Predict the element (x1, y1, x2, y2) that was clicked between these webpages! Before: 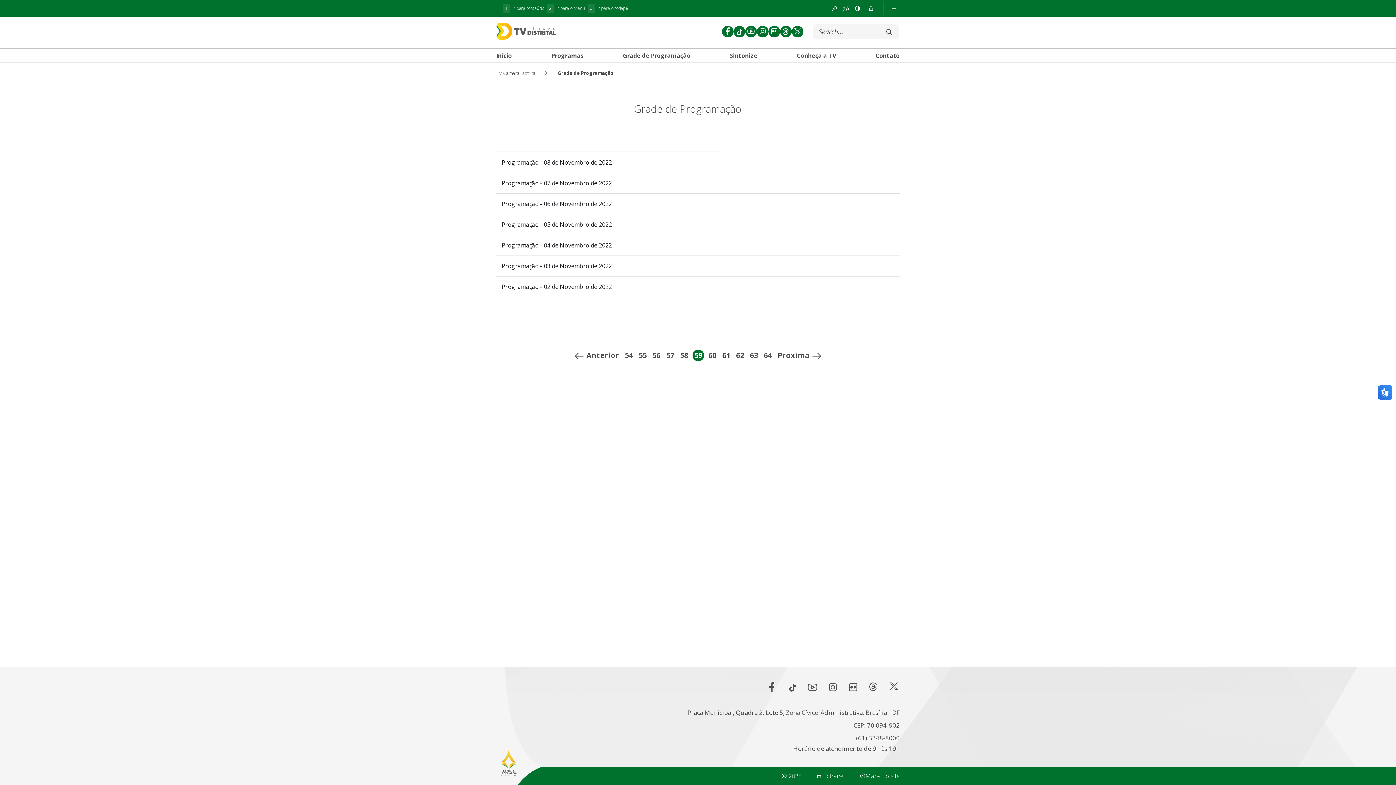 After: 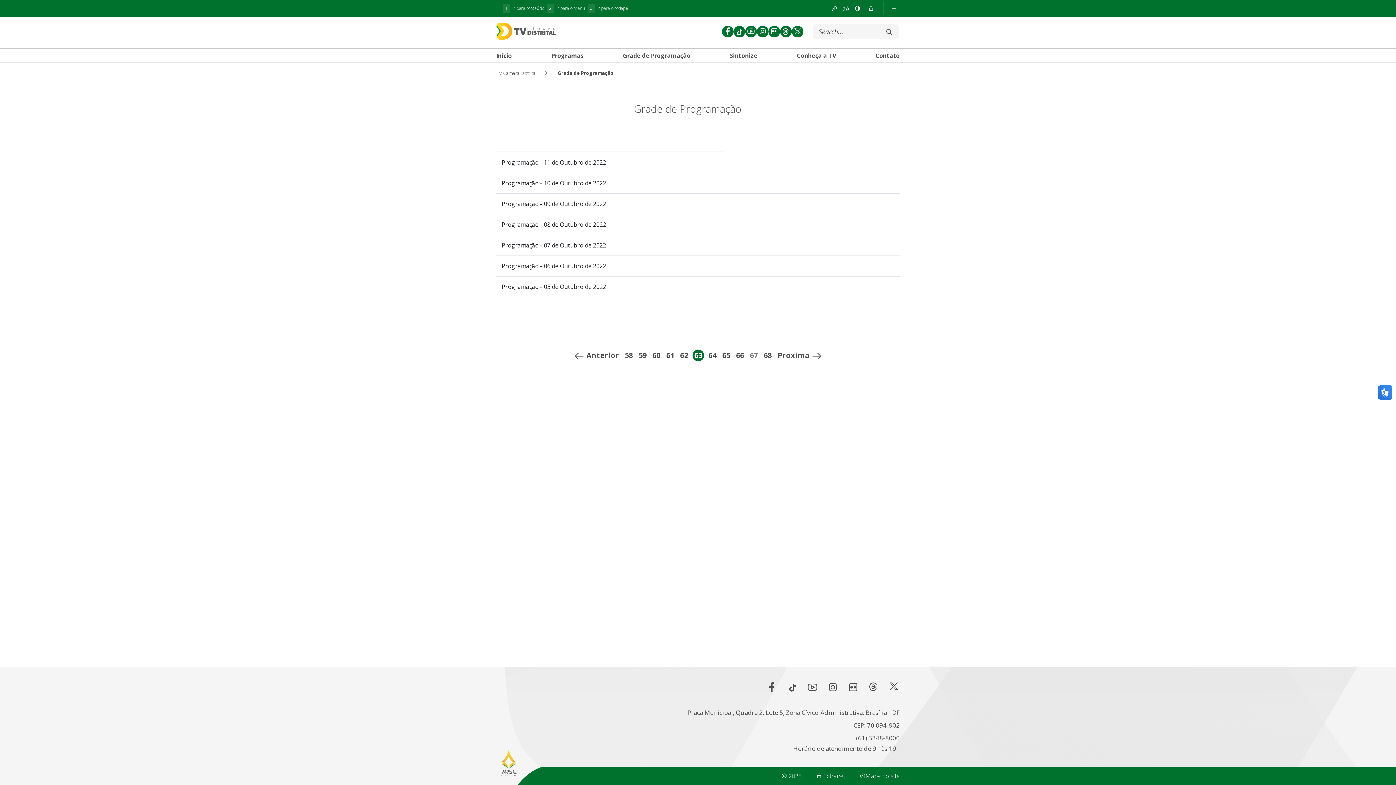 Action: label: 63 bbox: (747, 349, 761, 361)